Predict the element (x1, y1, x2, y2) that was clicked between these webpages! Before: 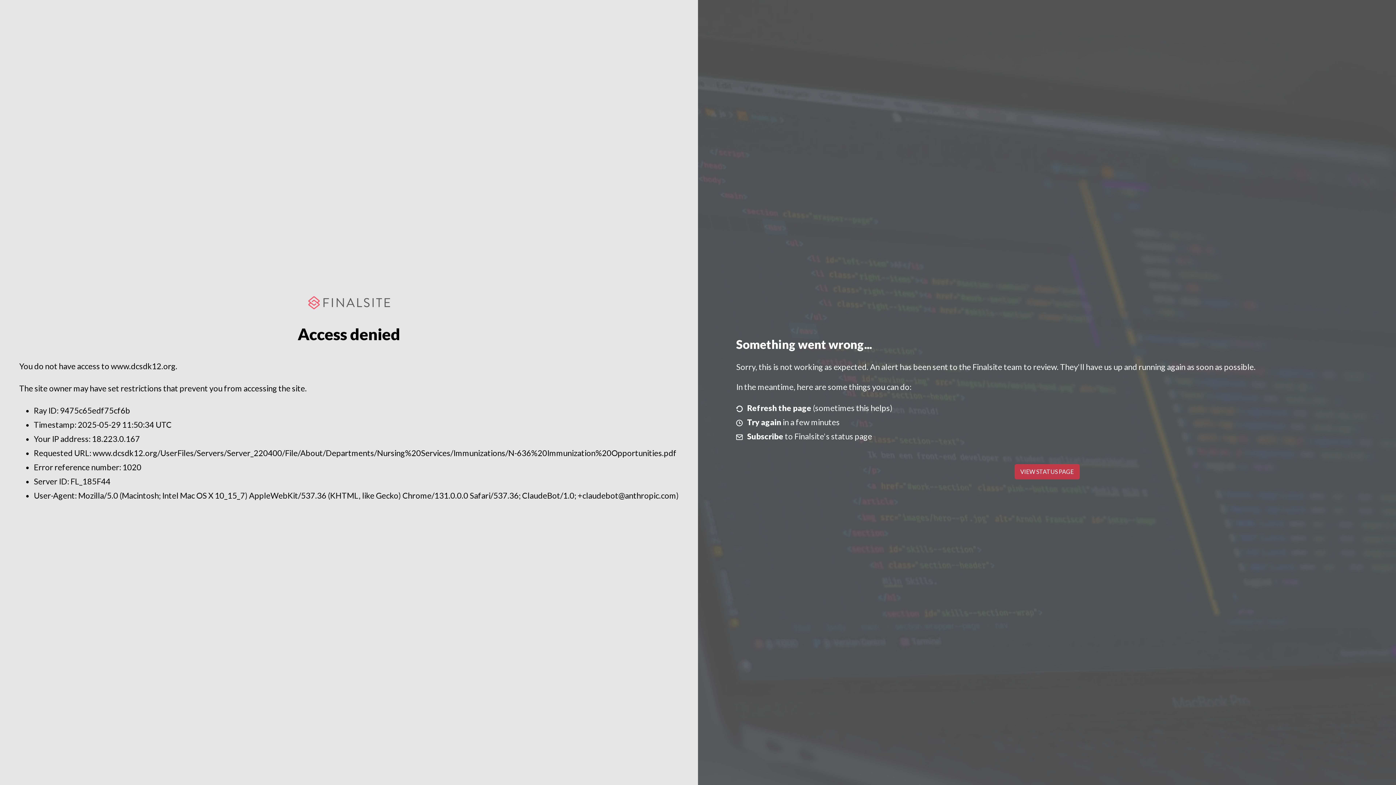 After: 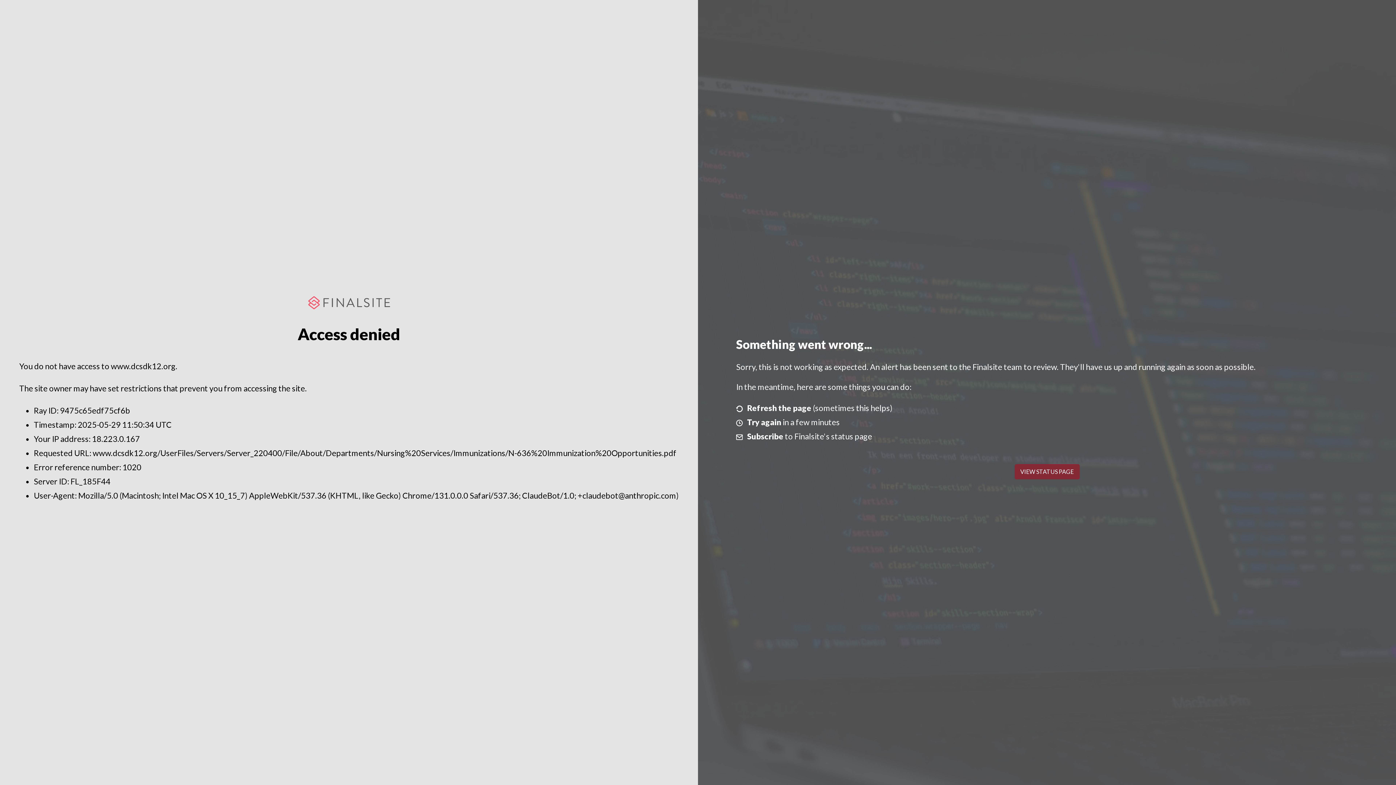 Action: label: VIEW STATUS PAGE bbox: (1014, 464, 1079, 479)